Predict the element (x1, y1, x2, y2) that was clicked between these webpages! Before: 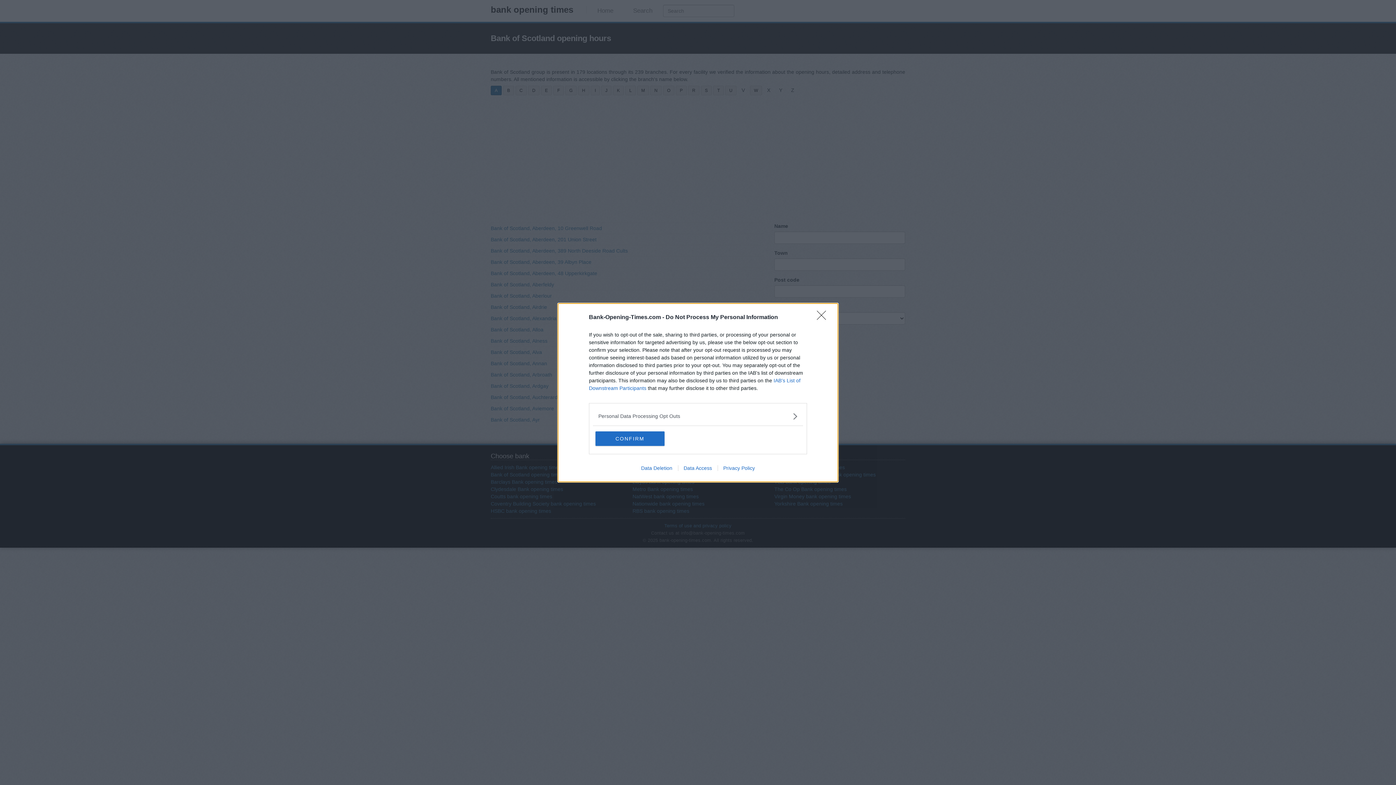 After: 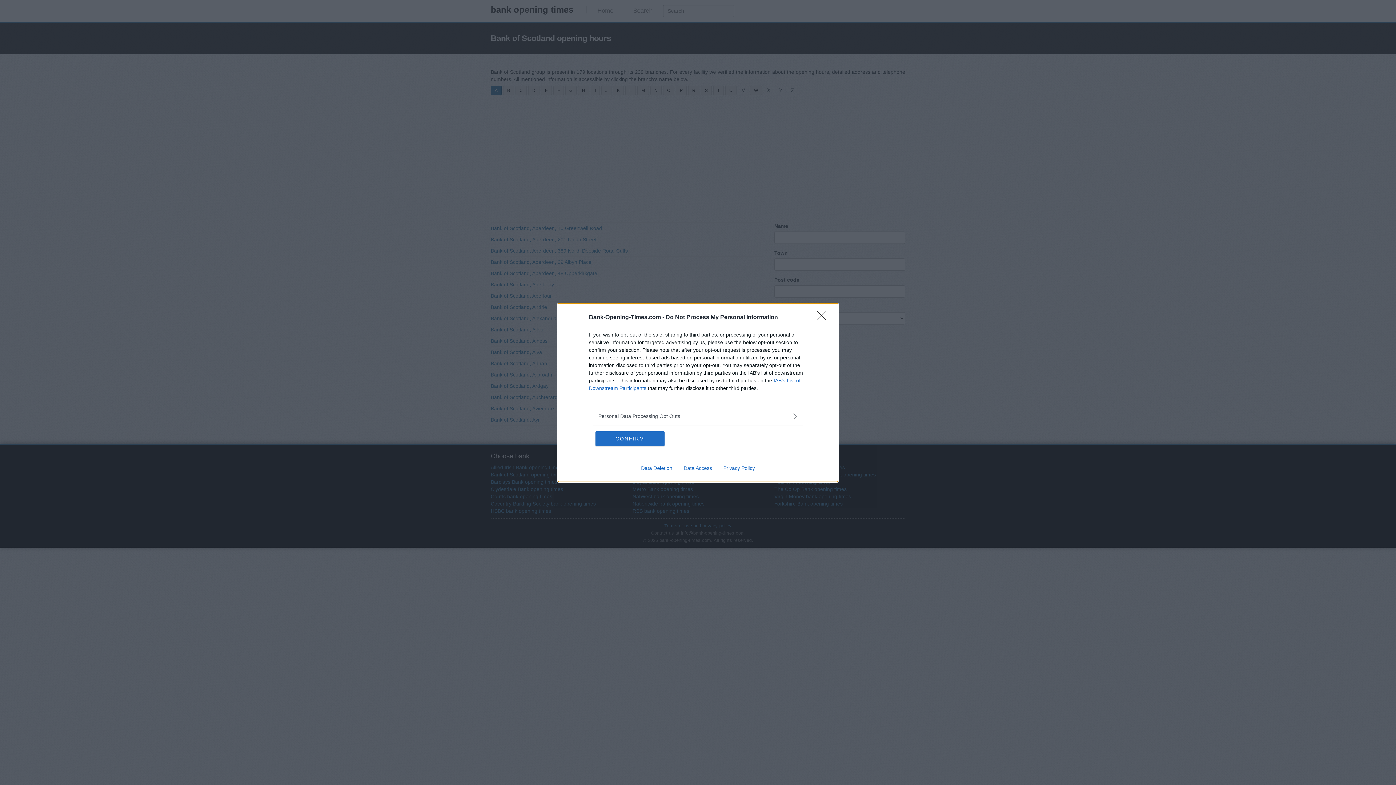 Action: label: Data Deletion bbox: (635, 465, 678, 471)